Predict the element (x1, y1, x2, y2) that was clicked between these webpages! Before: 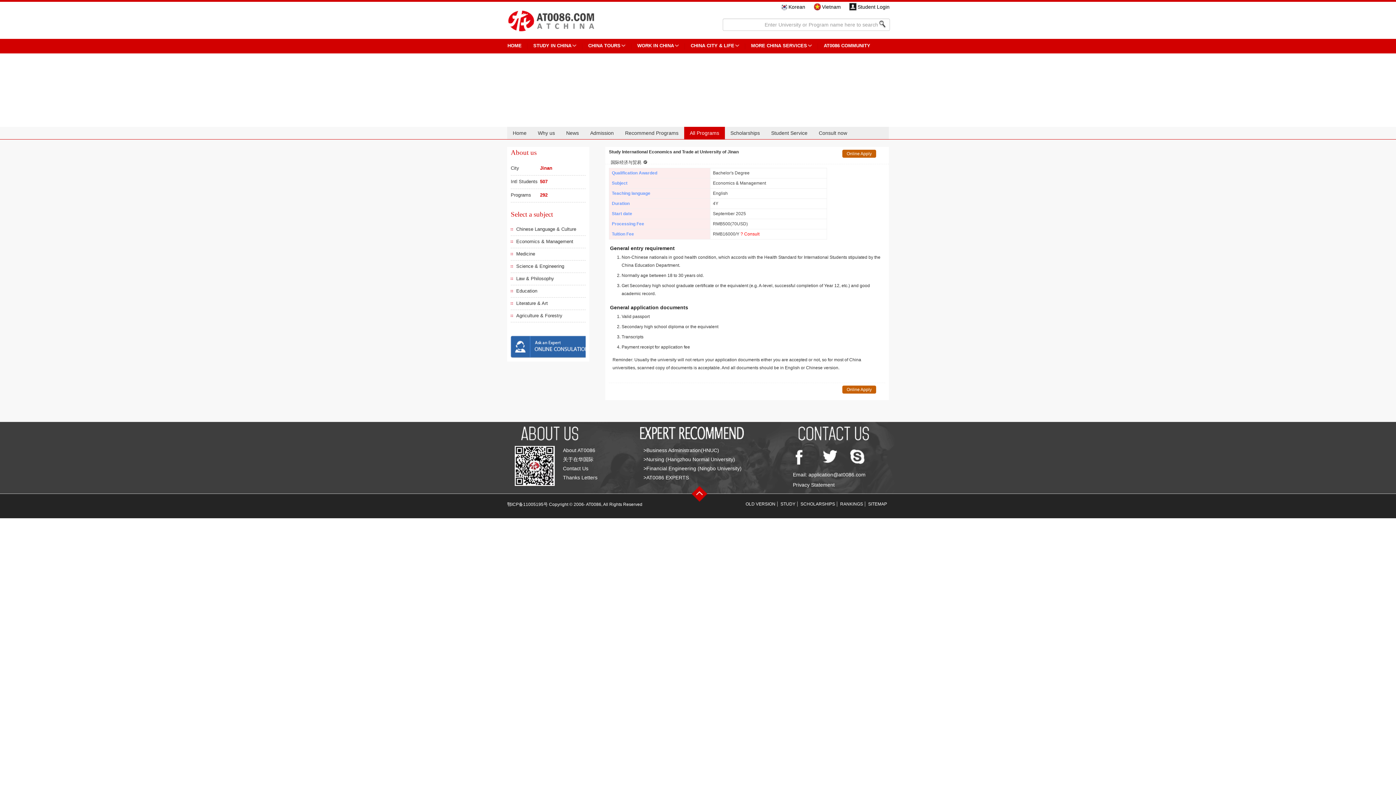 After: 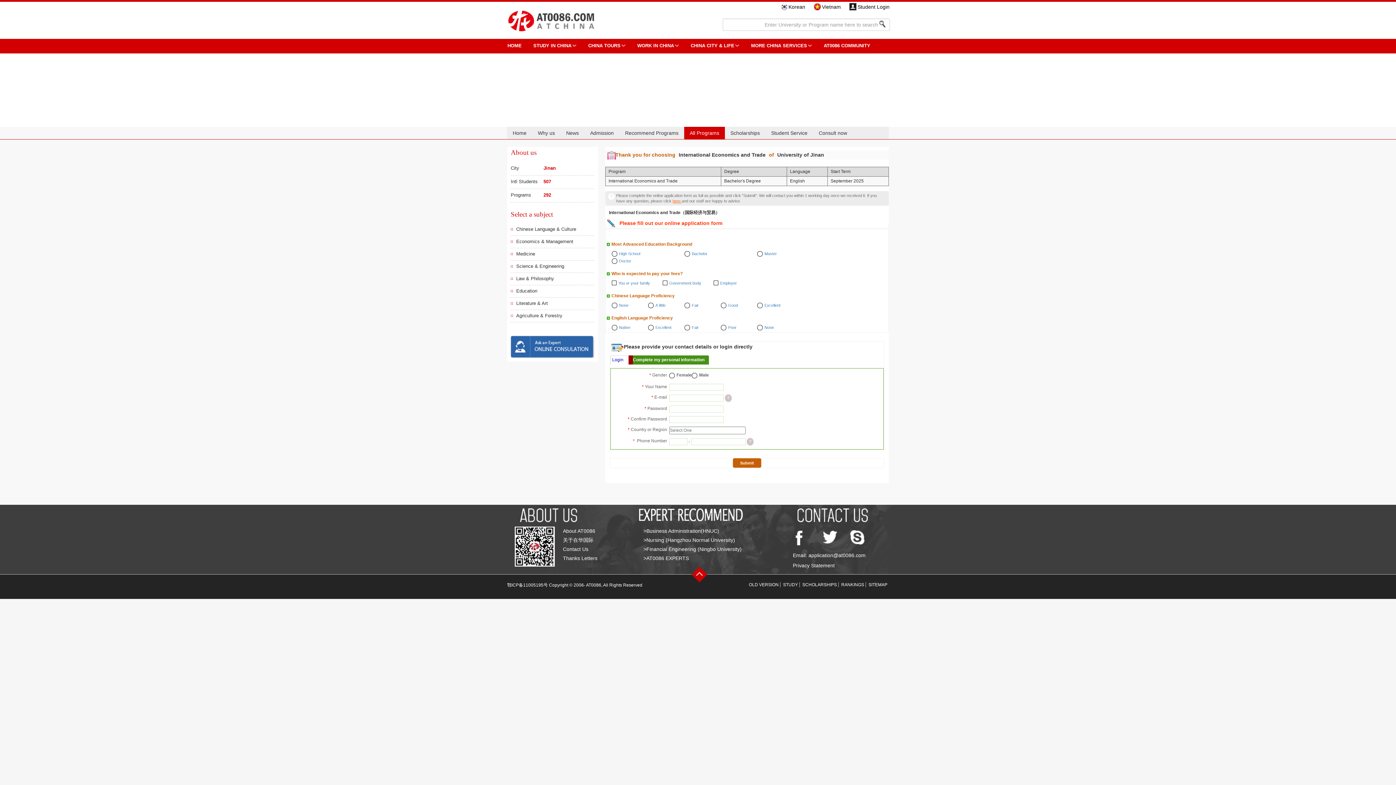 Action: bbox: (842, 150, 876, 157) label: Online Apply